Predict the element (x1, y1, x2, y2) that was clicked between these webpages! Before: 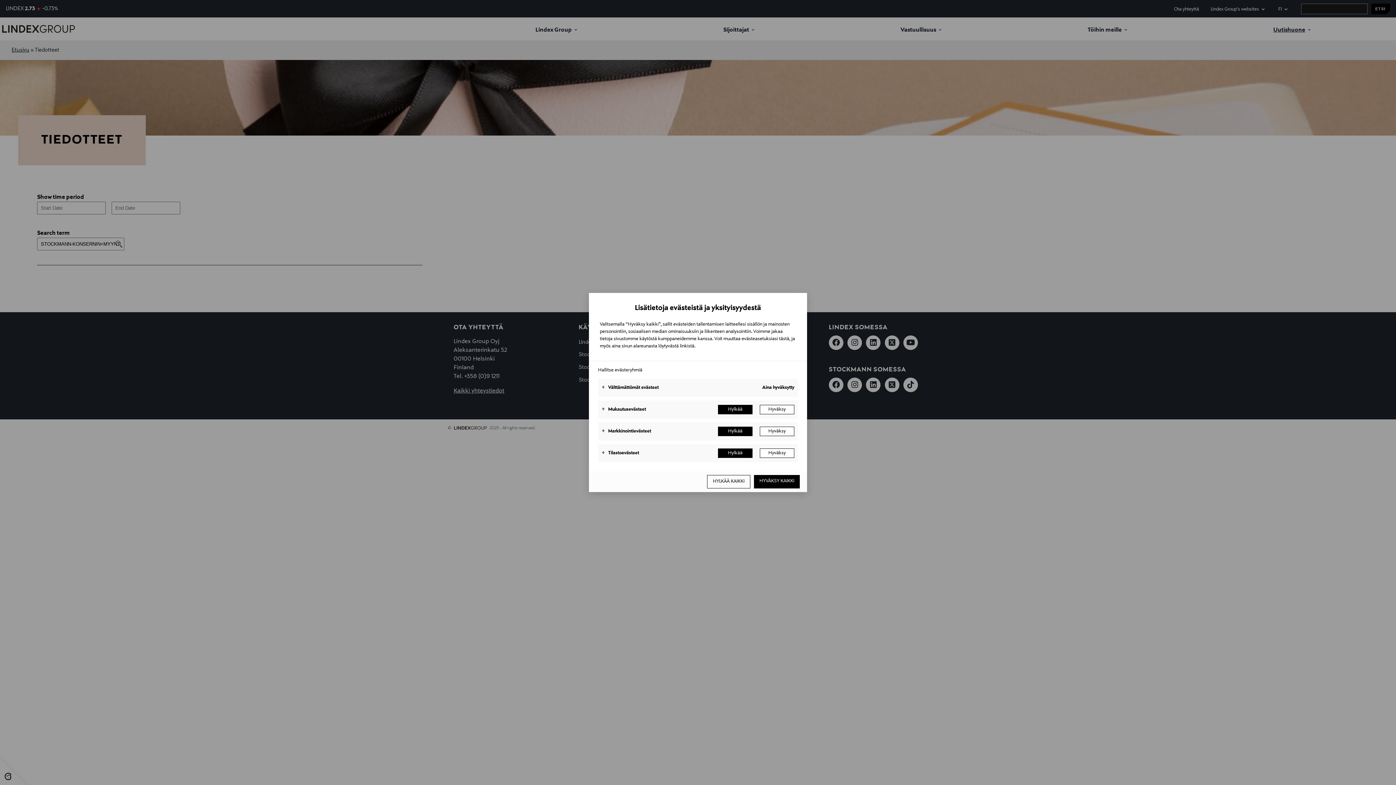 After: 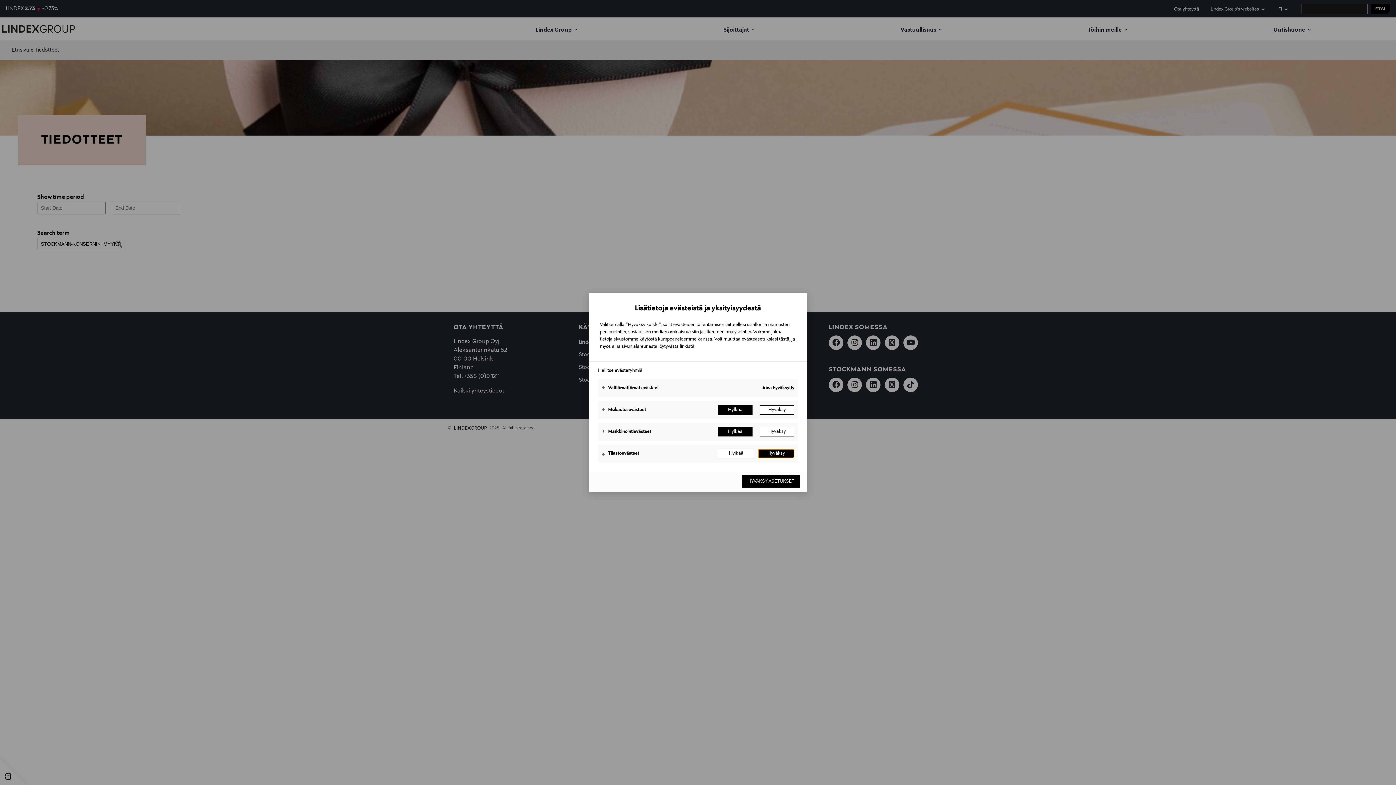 Action: label: Hyväksy bbox: (760, 448, 794, 458)